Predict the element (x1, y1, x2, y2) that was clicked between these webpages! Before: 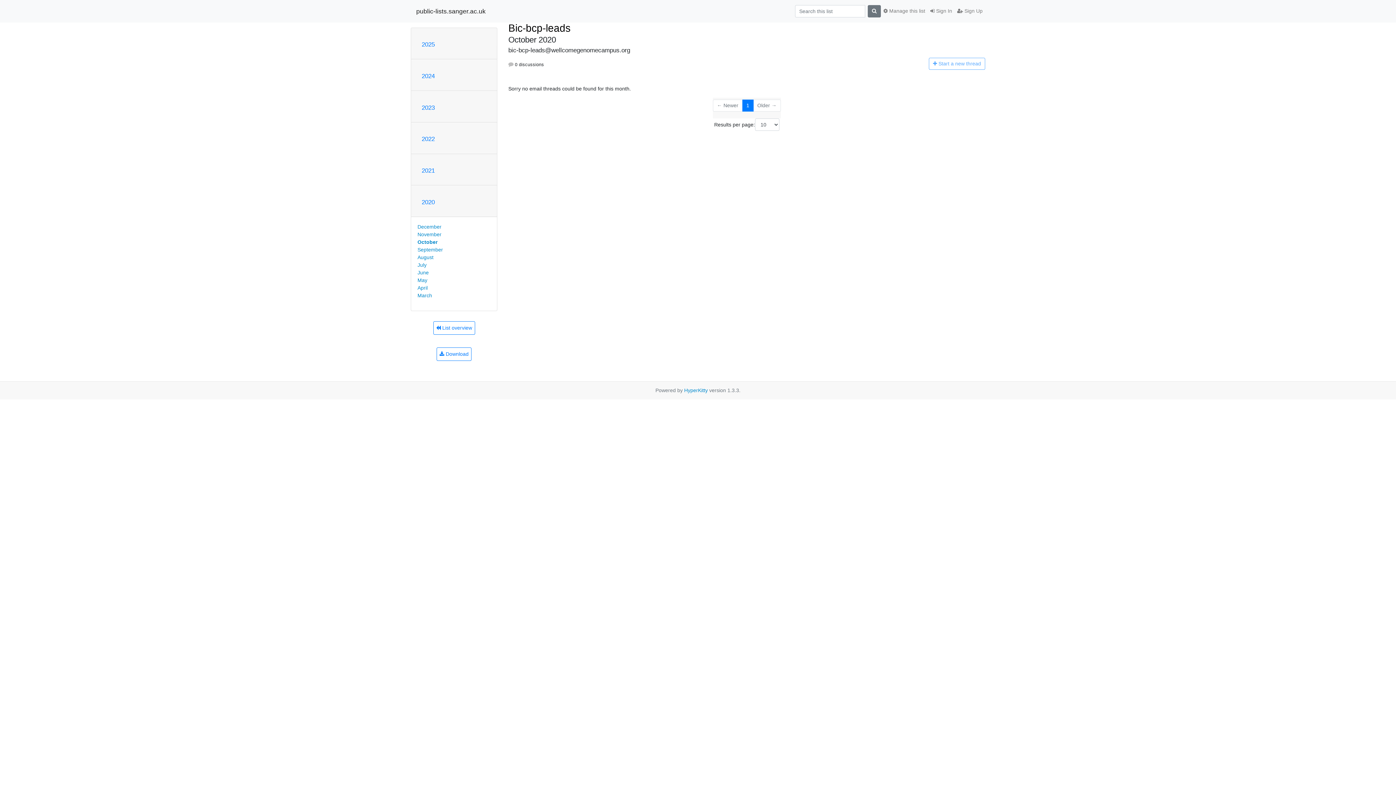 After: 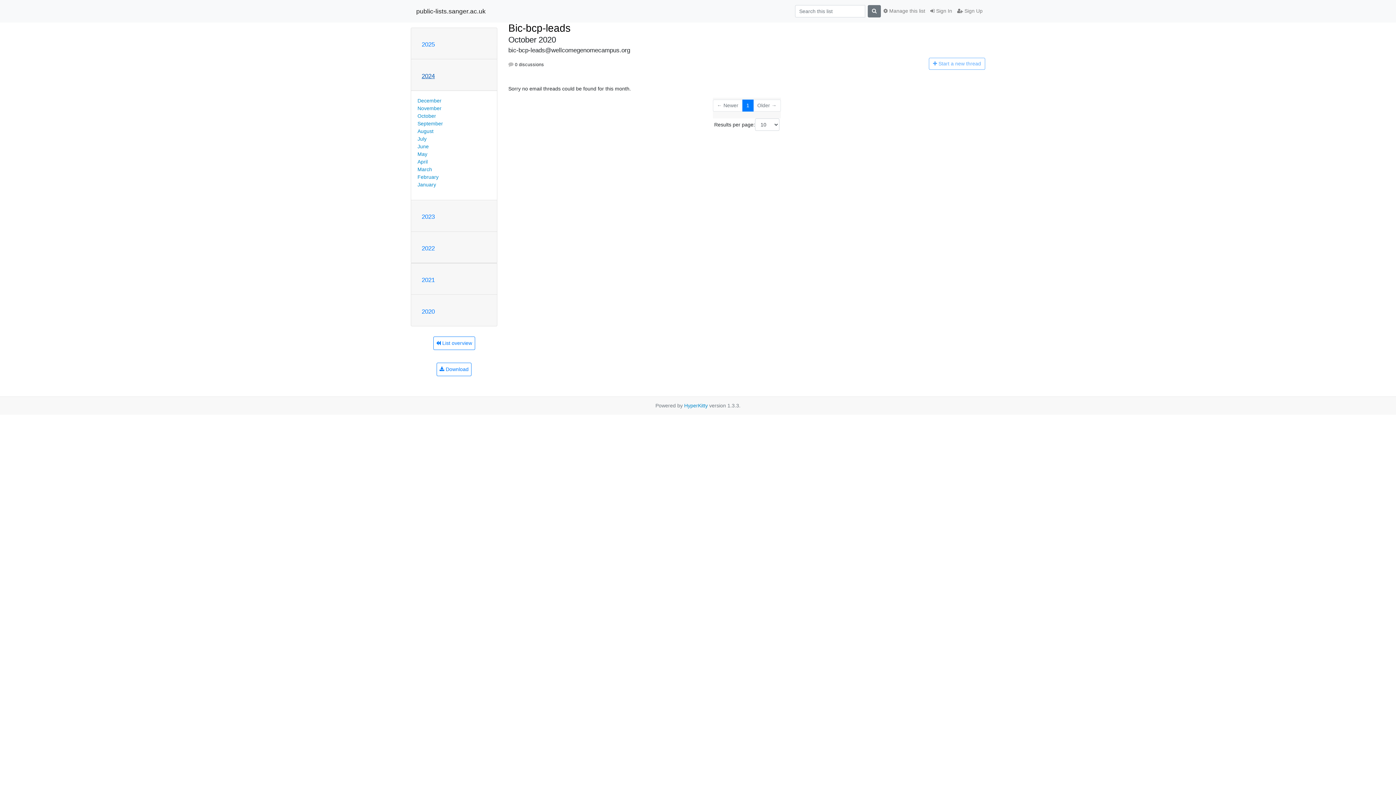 Action: label: 2024 bbox: (421, 72, 434, 79)